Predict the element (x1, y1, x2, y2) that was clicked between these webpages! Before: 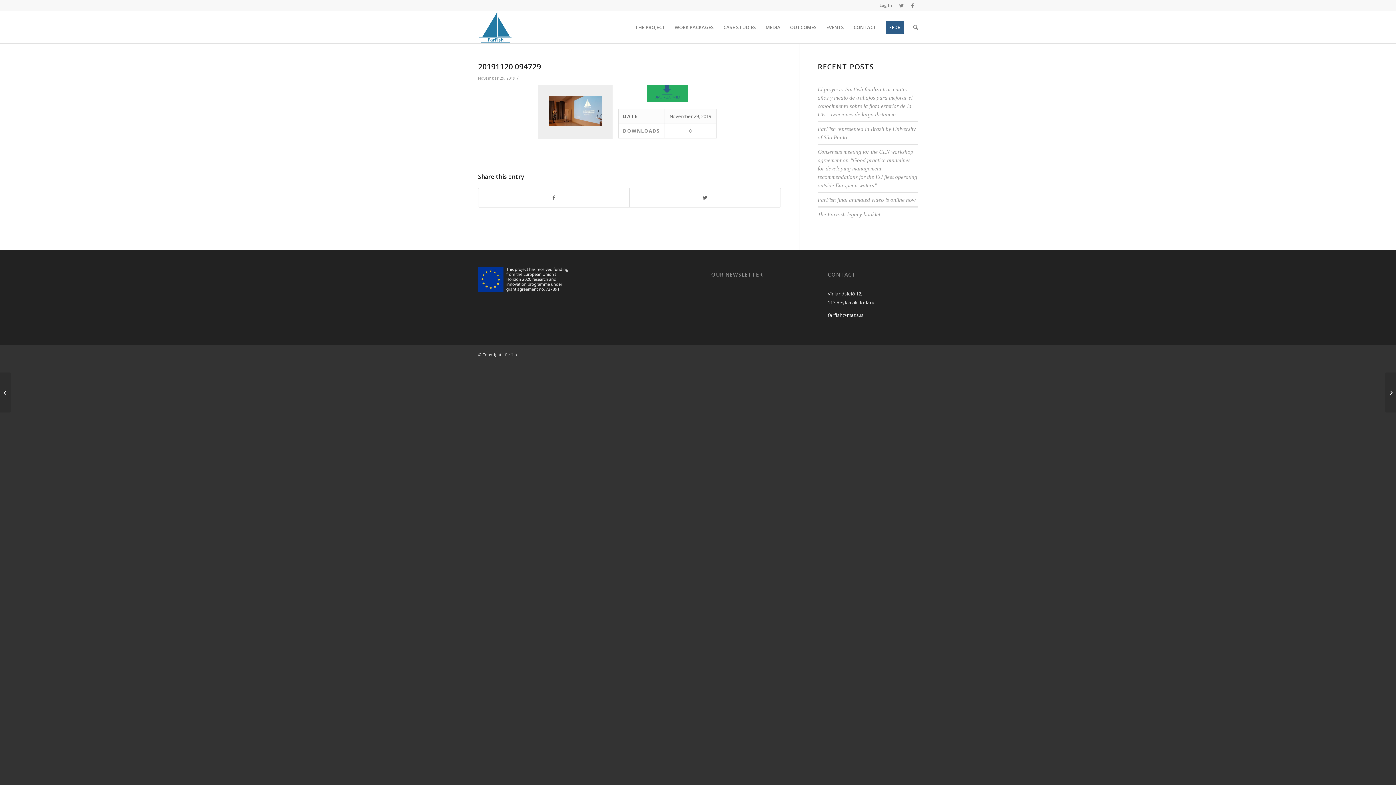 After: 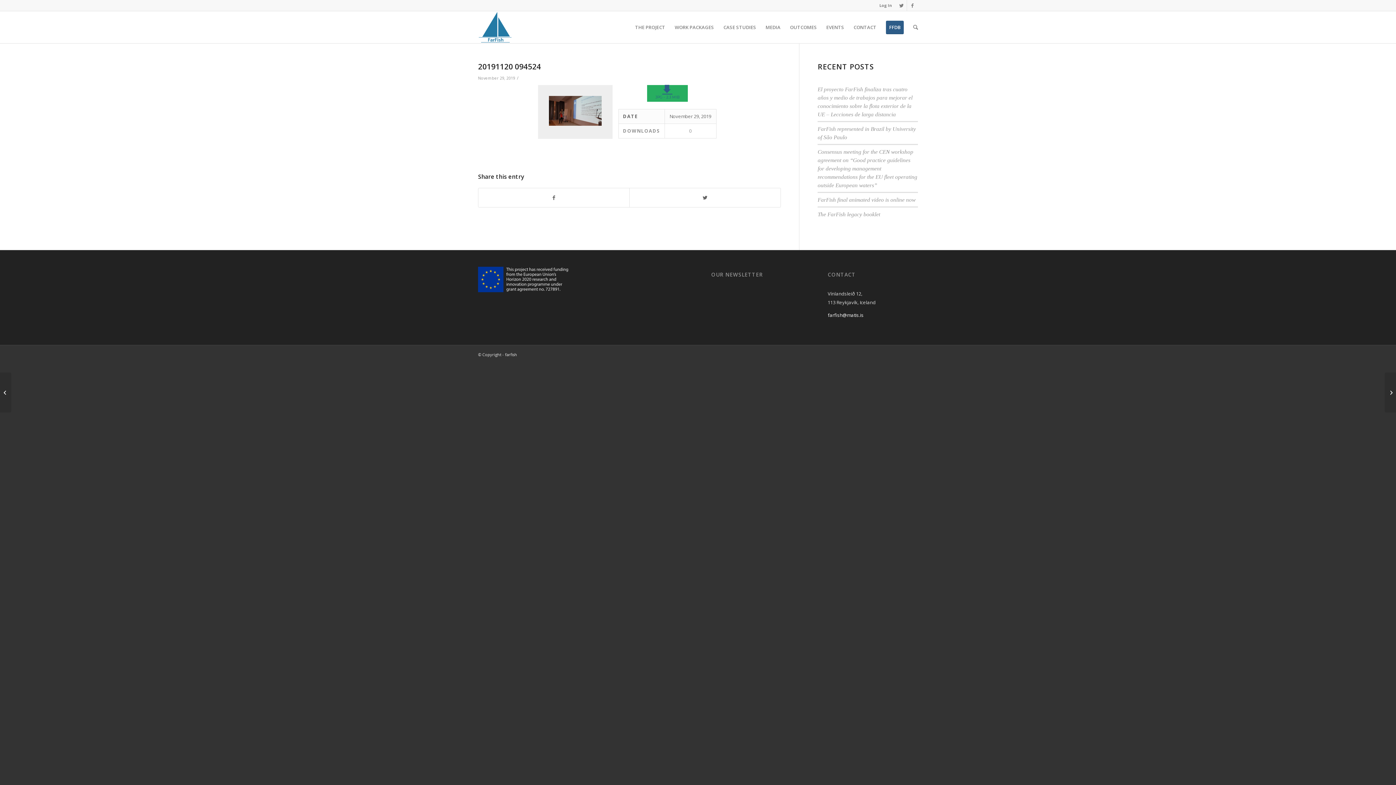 Action: label: 20191120 094524 bbox: (0, 372, 11, 412)